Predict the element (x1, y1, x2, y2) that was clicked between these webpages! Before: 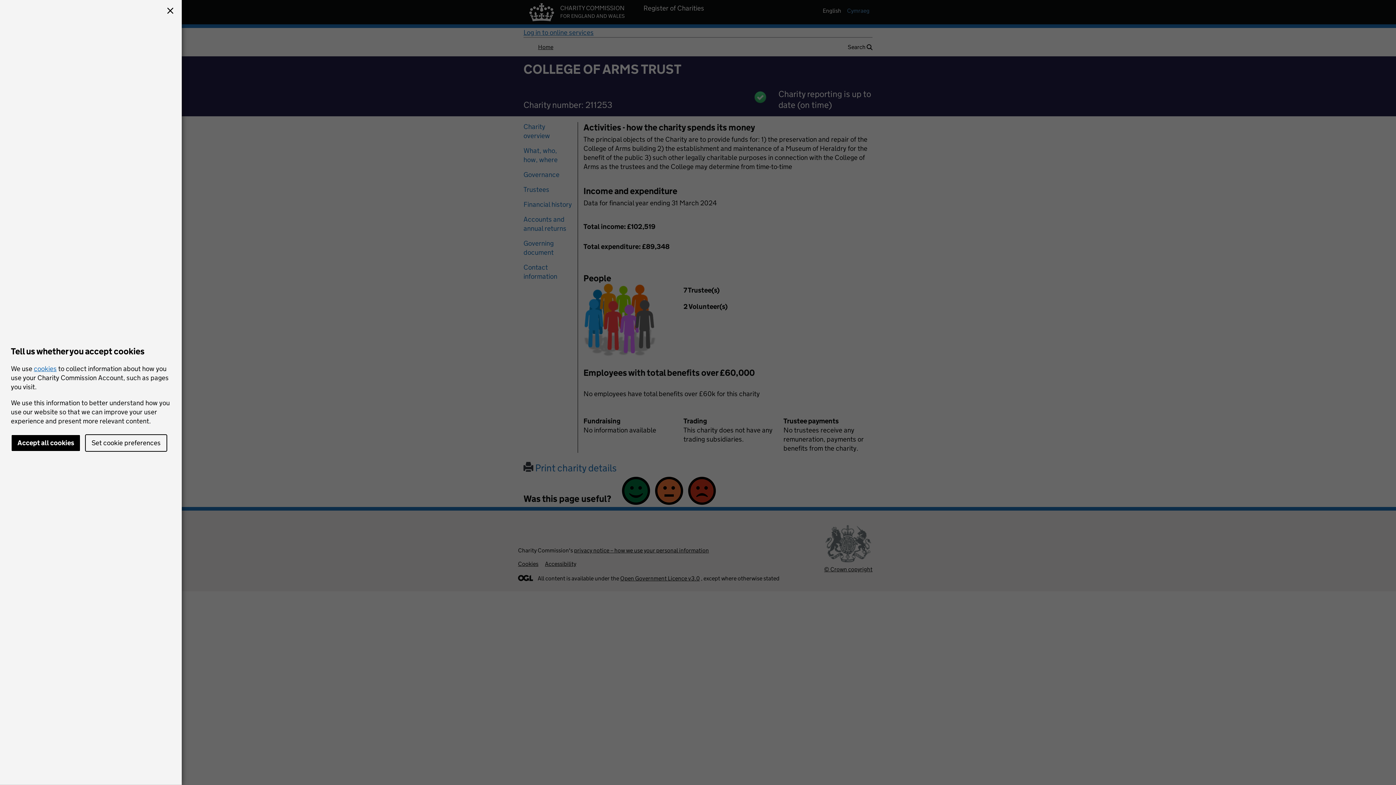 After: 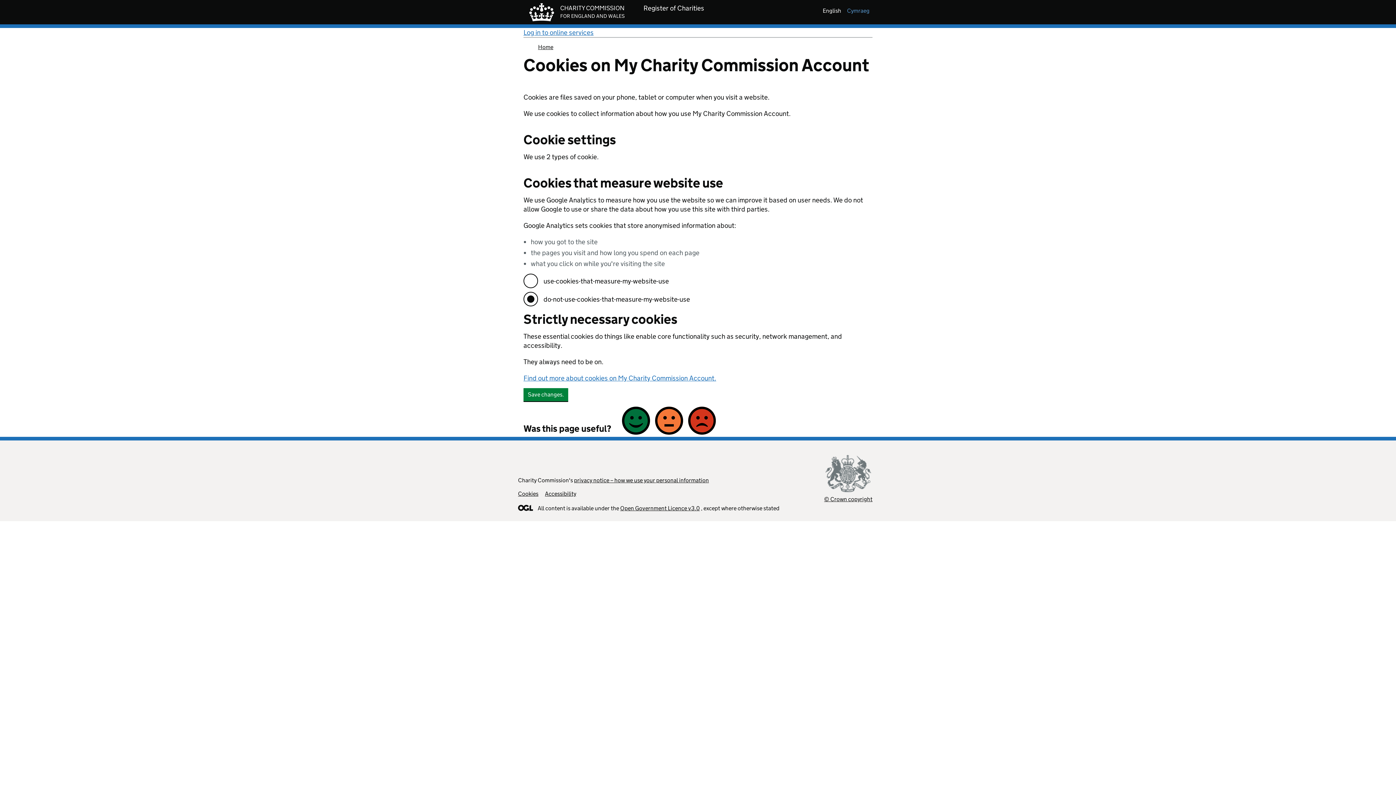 Action: bbox: (85, 434, 167, 452) label: Set cookie preferences